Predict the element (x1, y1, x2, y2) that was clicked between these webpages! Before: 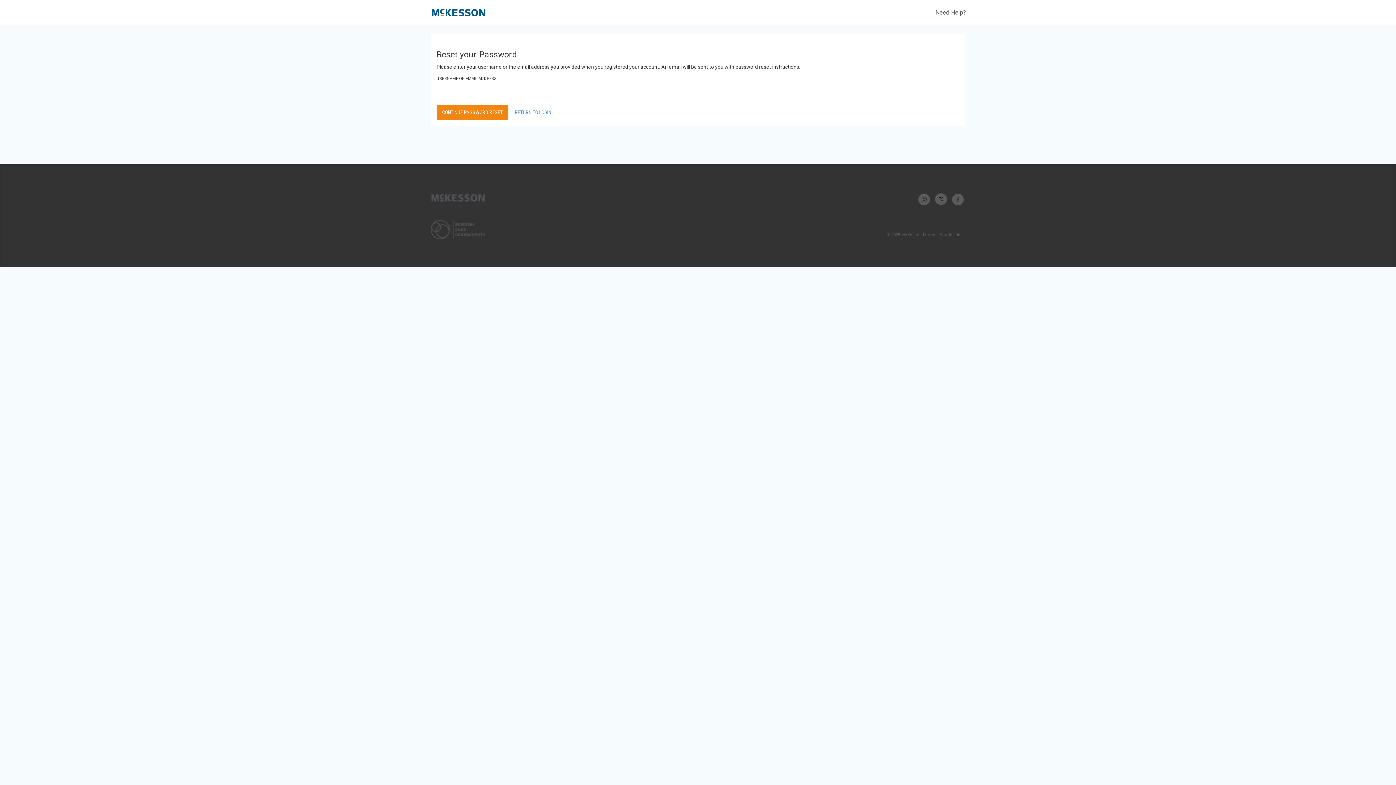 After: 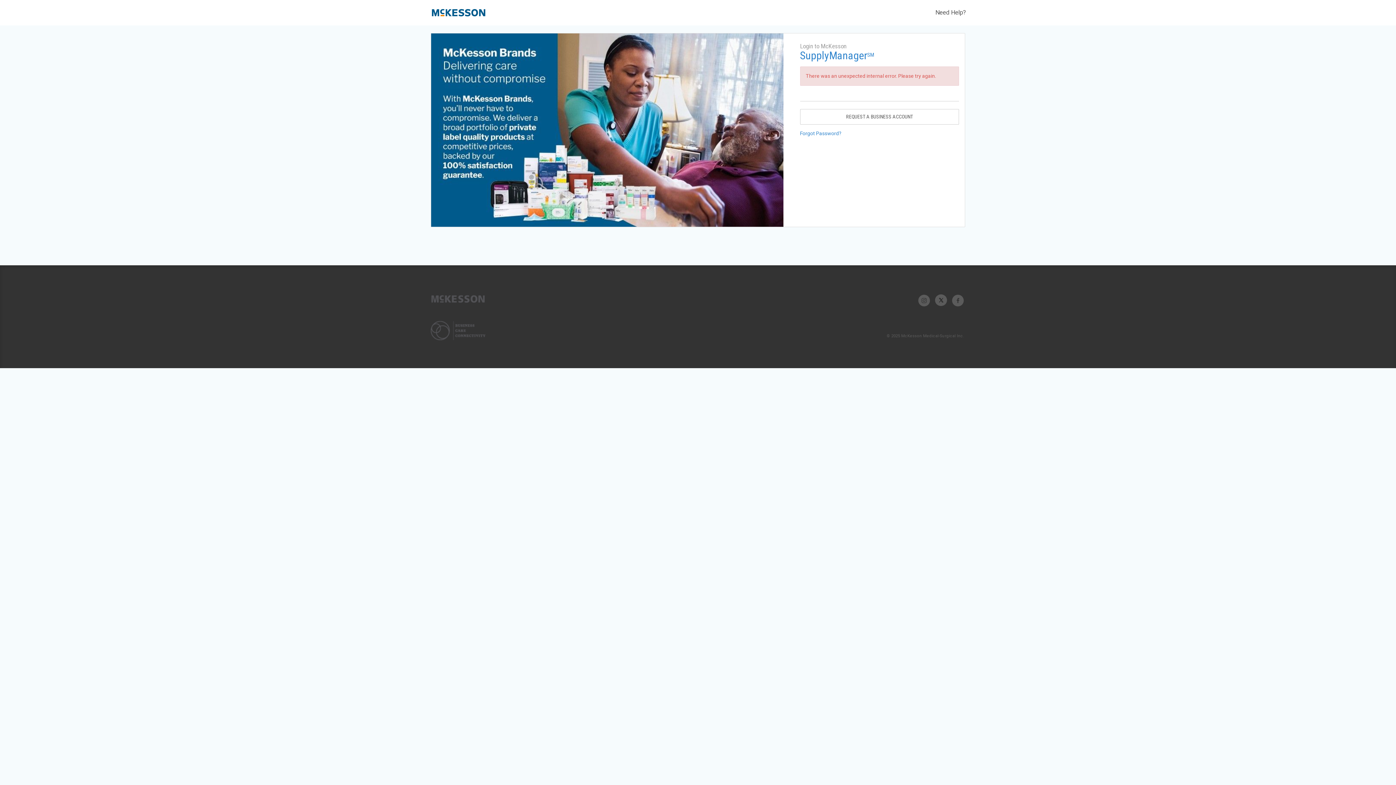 Action: label: RETURN TO LOGIN bbox: (509, 104, 556, 120)